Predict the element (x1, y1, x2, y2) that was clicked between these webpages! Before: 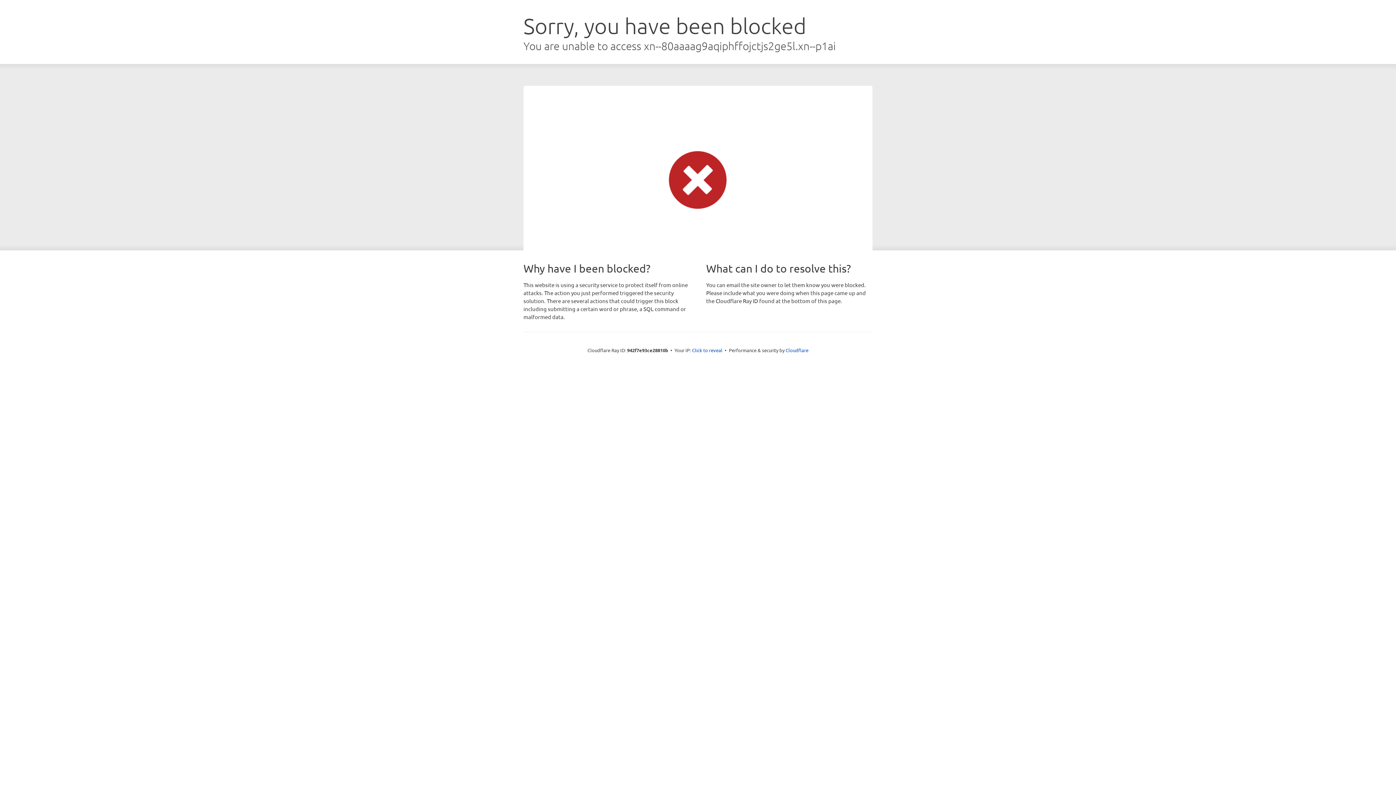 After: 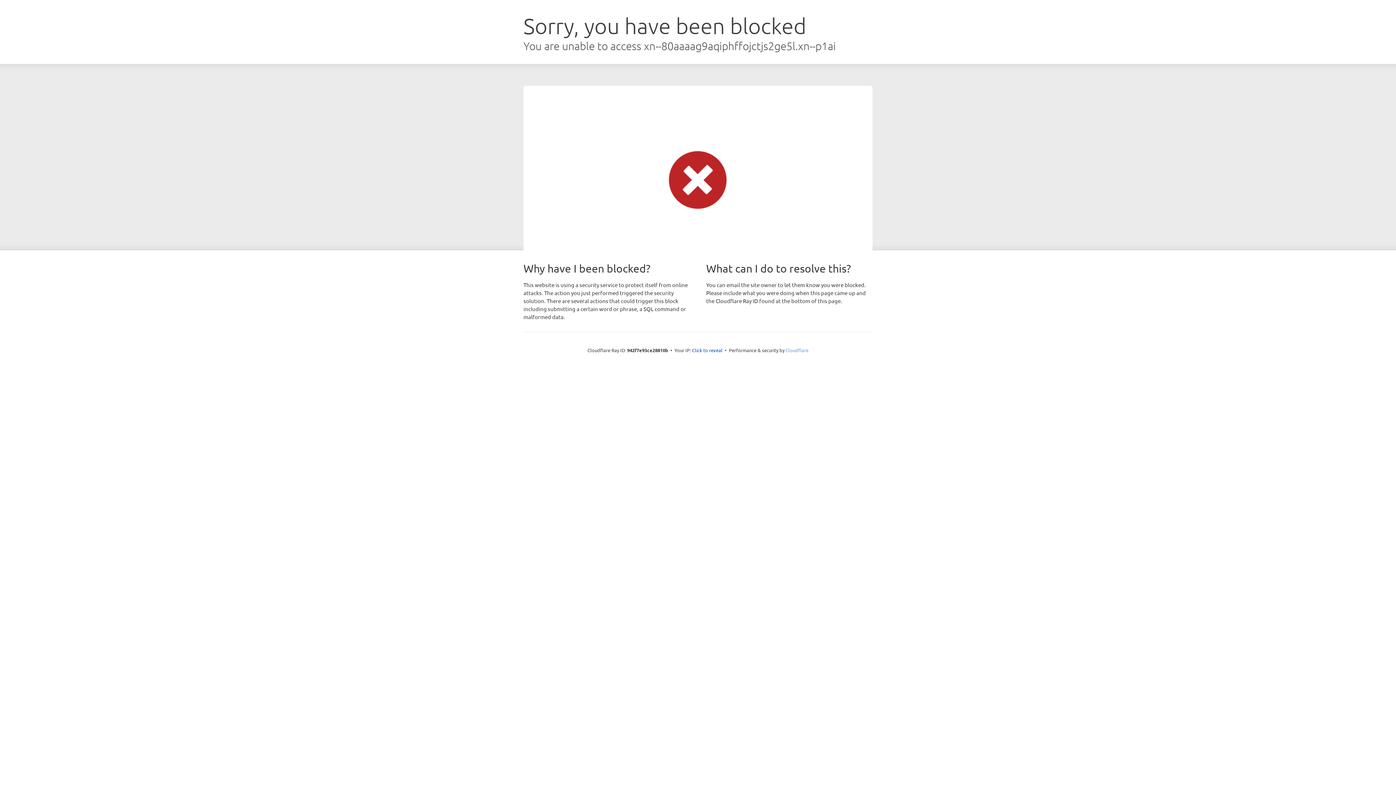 Action: bbox: (785, 347, 808, 353) label: Cloudflare